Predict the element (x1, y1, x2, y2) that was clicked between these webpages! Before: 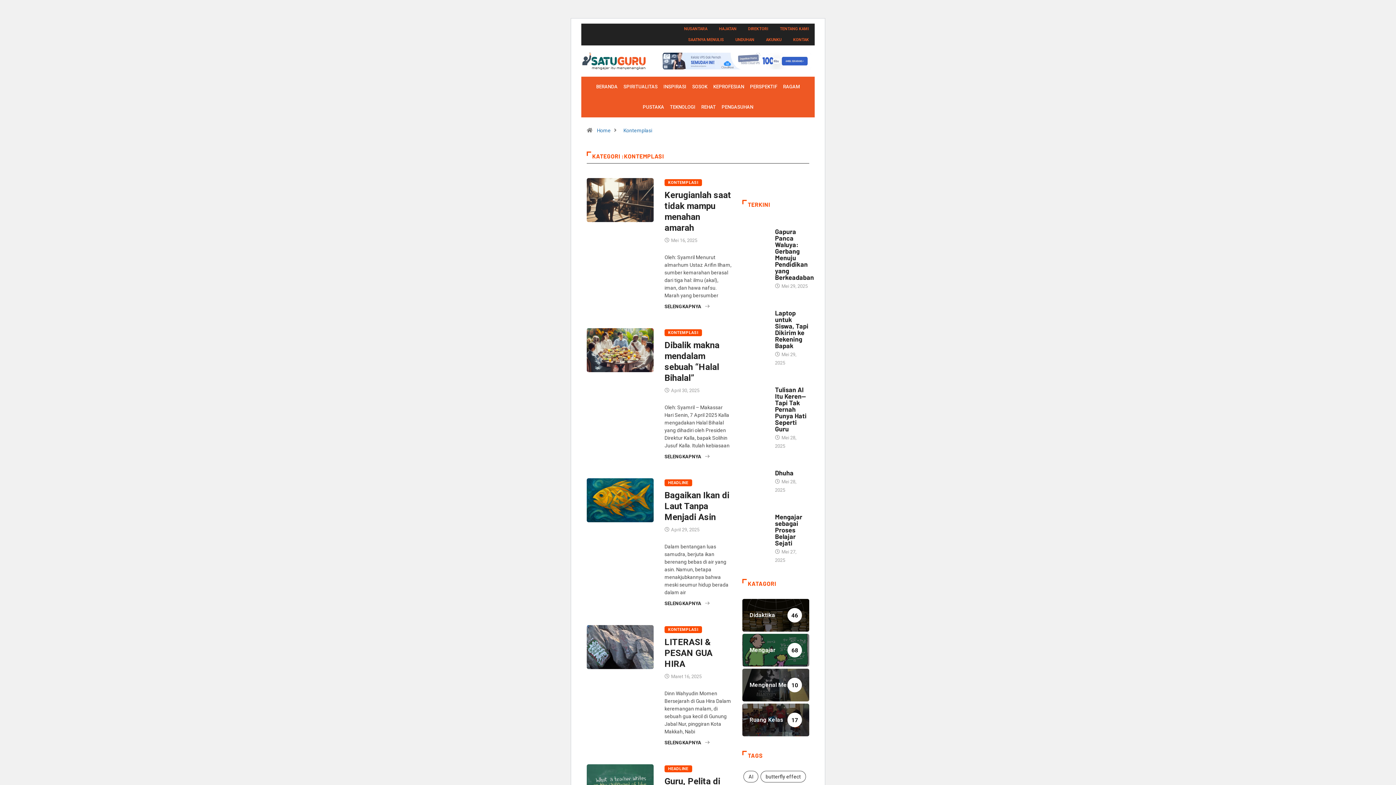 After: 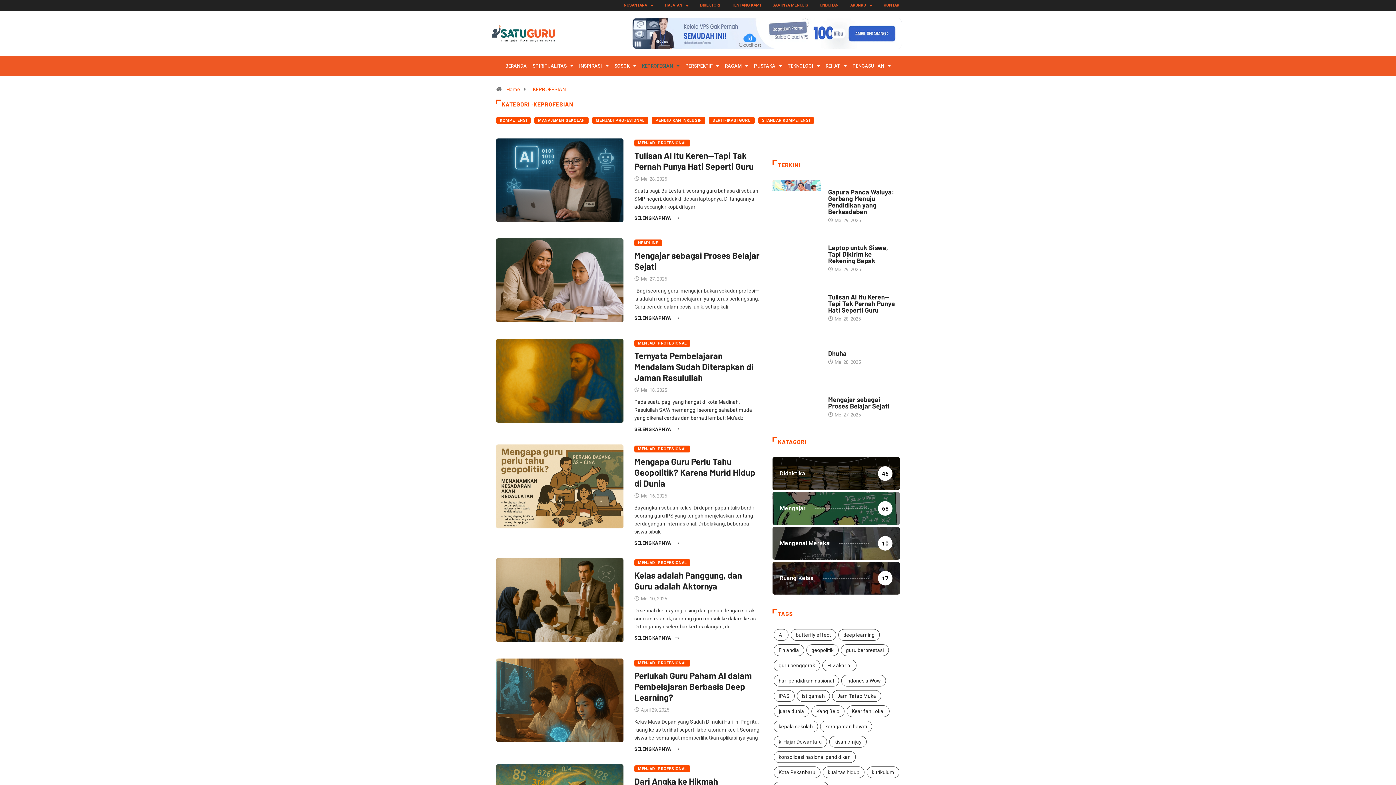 Action: label: KEPROFESIAN bbox: (710, 76, 747, 97)